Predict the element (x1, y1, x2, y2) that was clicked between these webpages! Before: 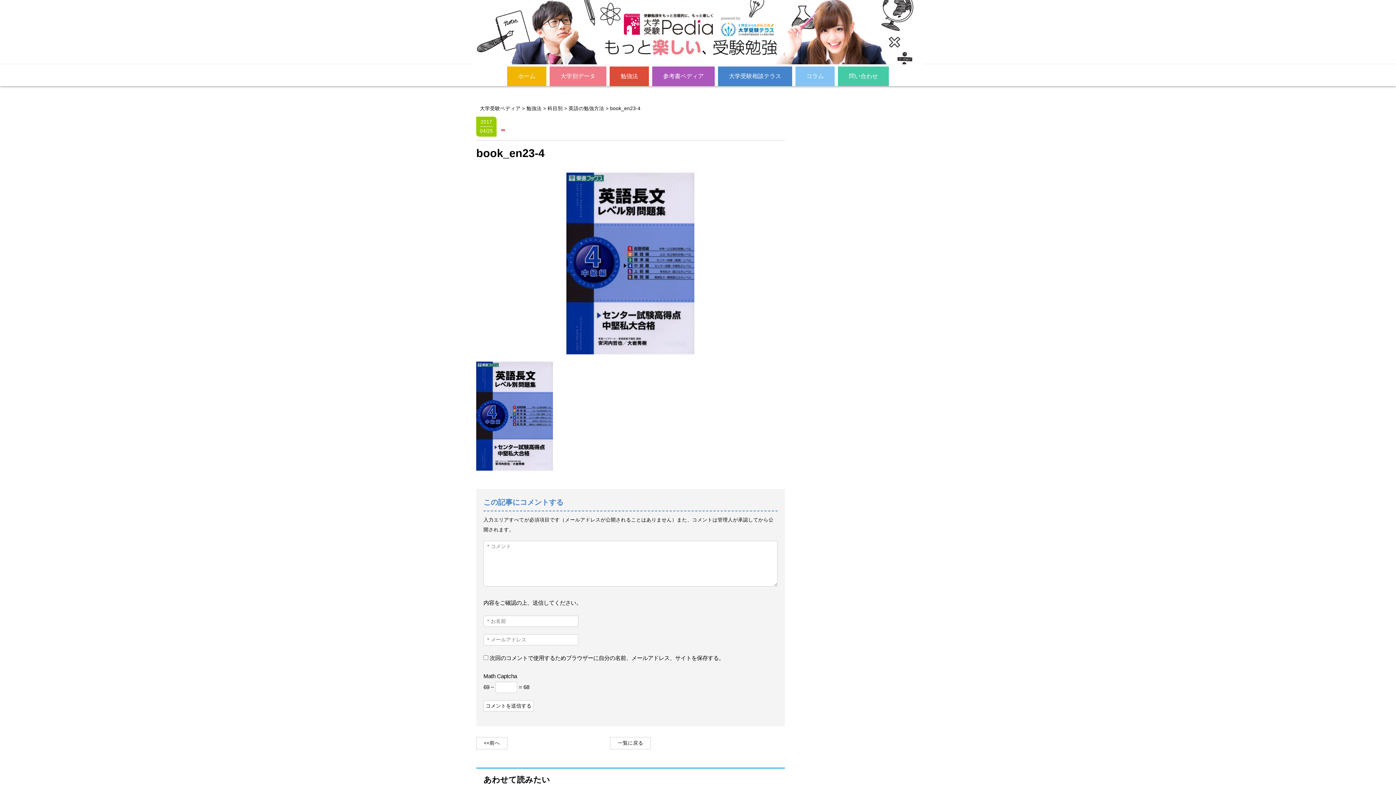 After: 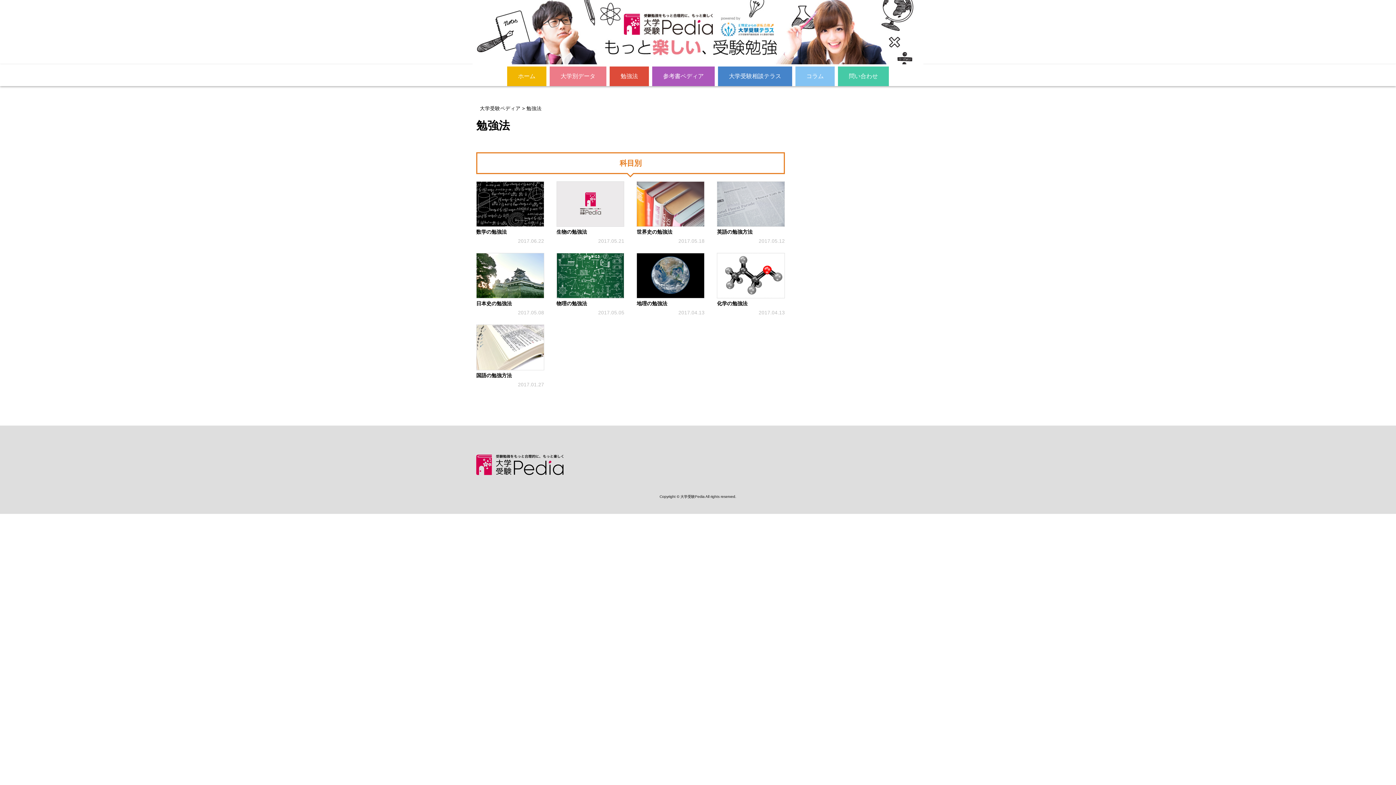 Action: bbox: (609, 66, 649, 86) label: 勉強法